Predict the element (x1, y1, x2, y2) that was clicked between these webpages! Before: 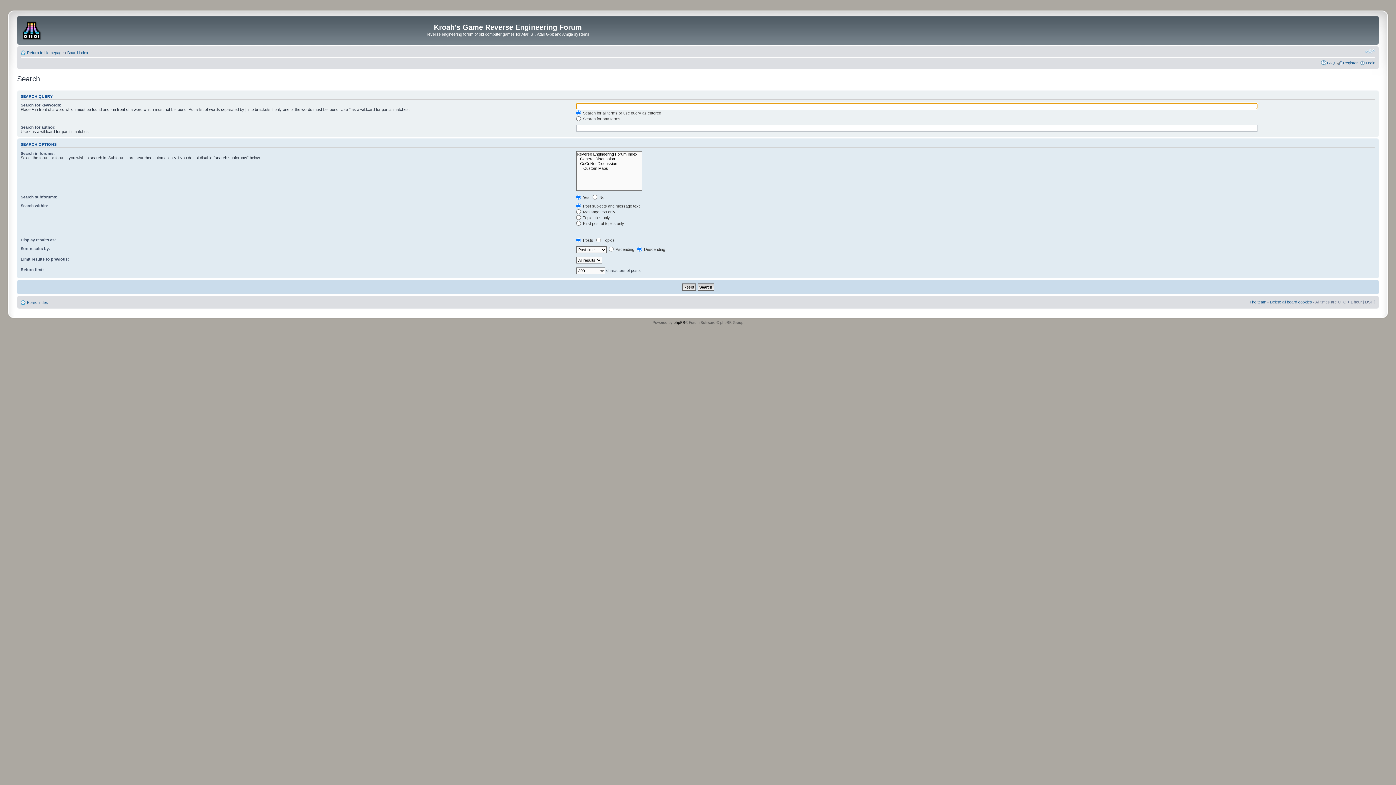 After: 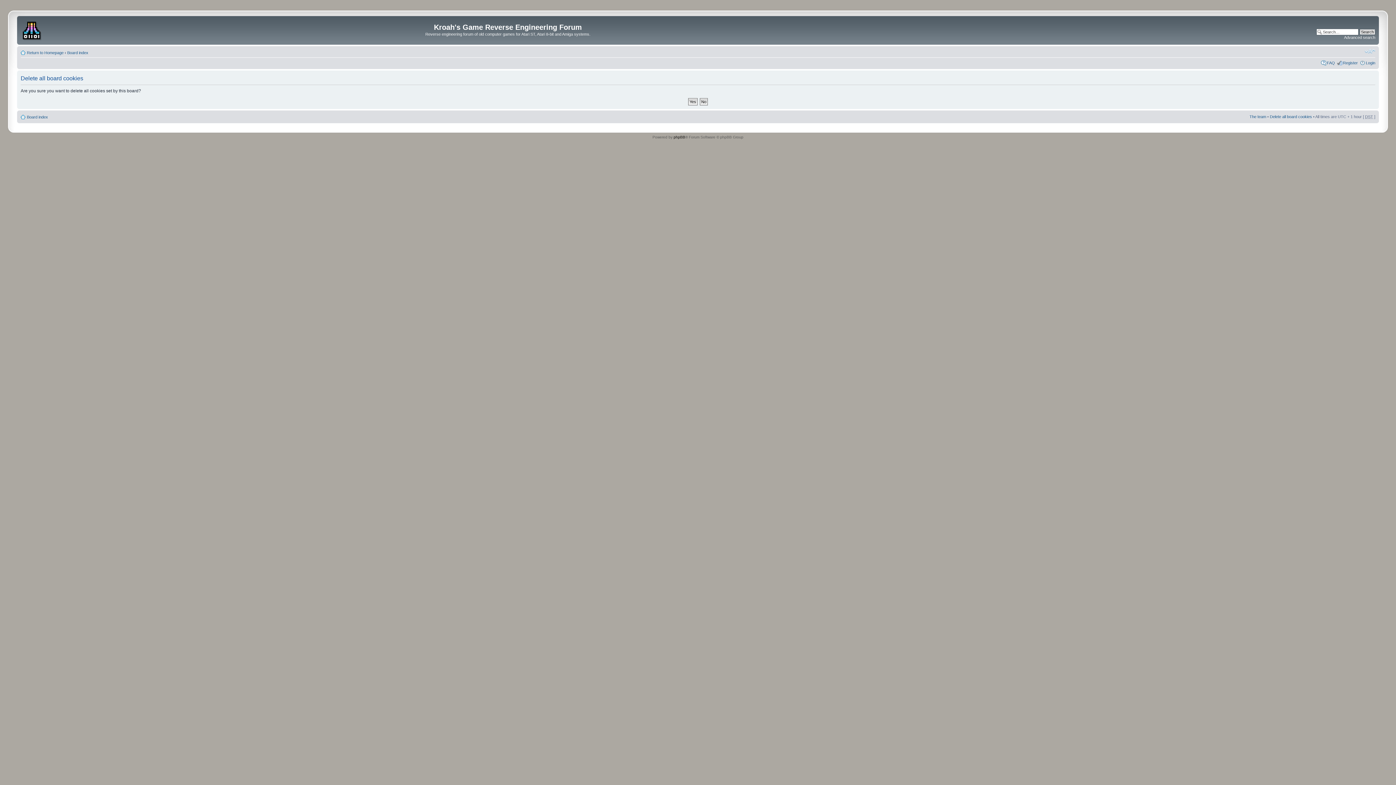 Action: bbox: (1270, 300, 1312, 304) label: Delete all board cookies